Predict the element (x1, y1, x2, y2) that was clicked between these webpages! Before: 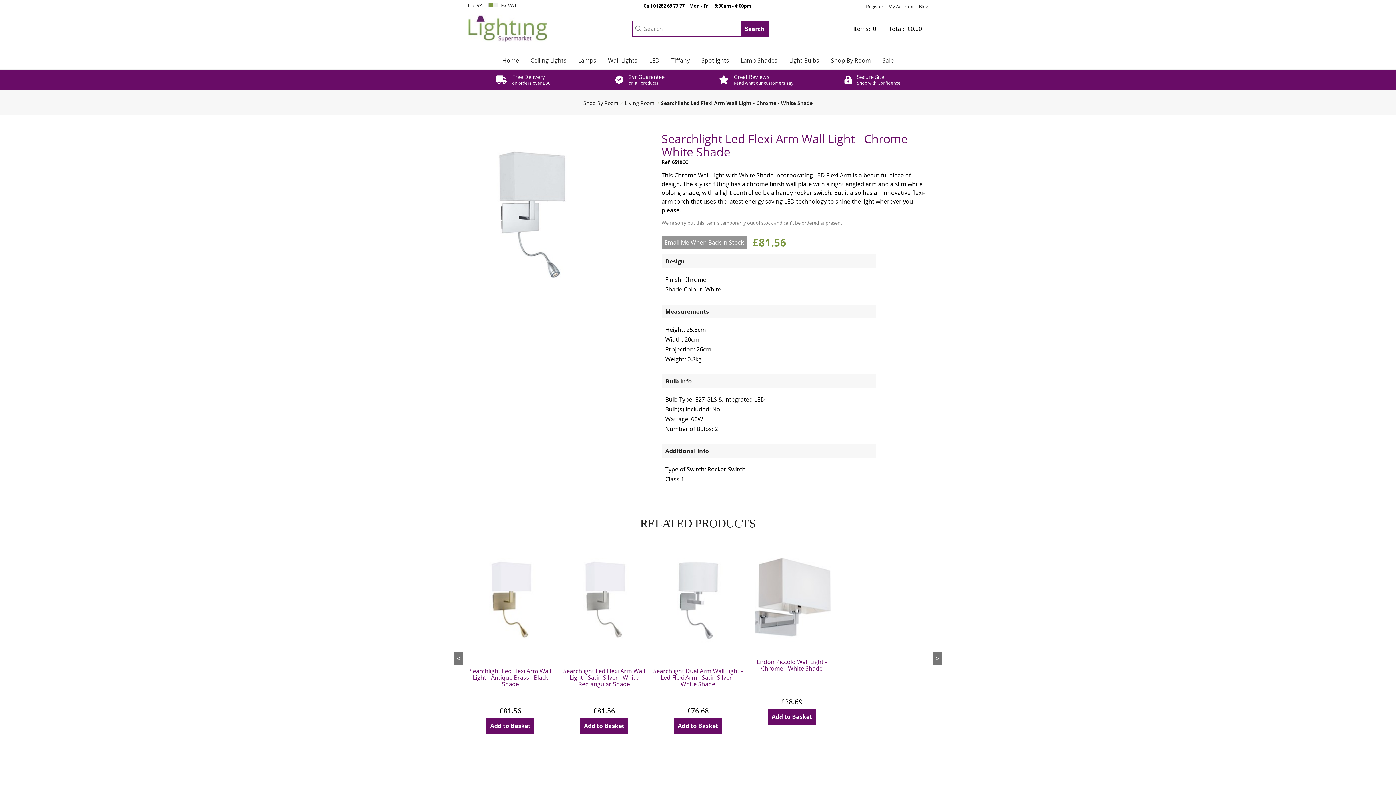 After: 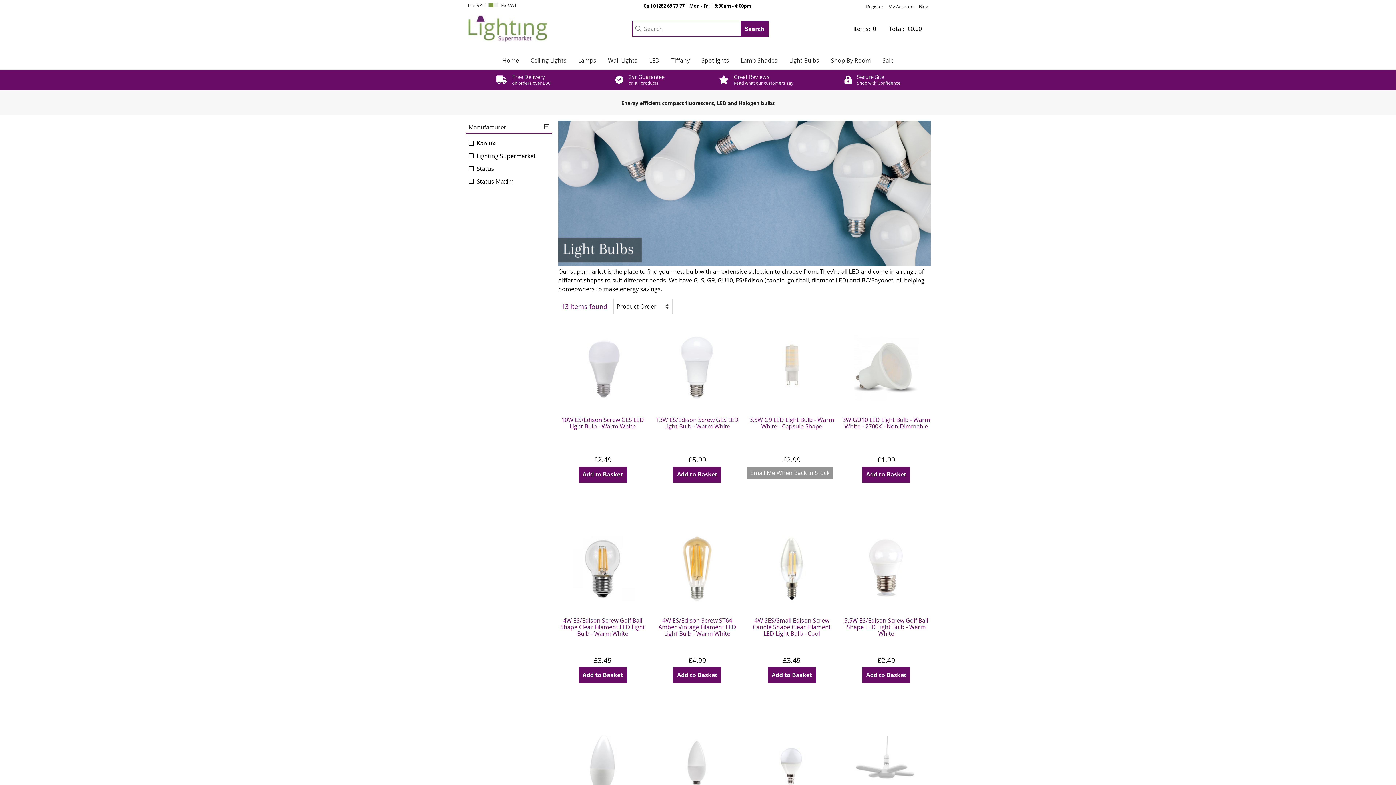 Action: bbox: (783, 51, 825, 69) label: Light Bulbs